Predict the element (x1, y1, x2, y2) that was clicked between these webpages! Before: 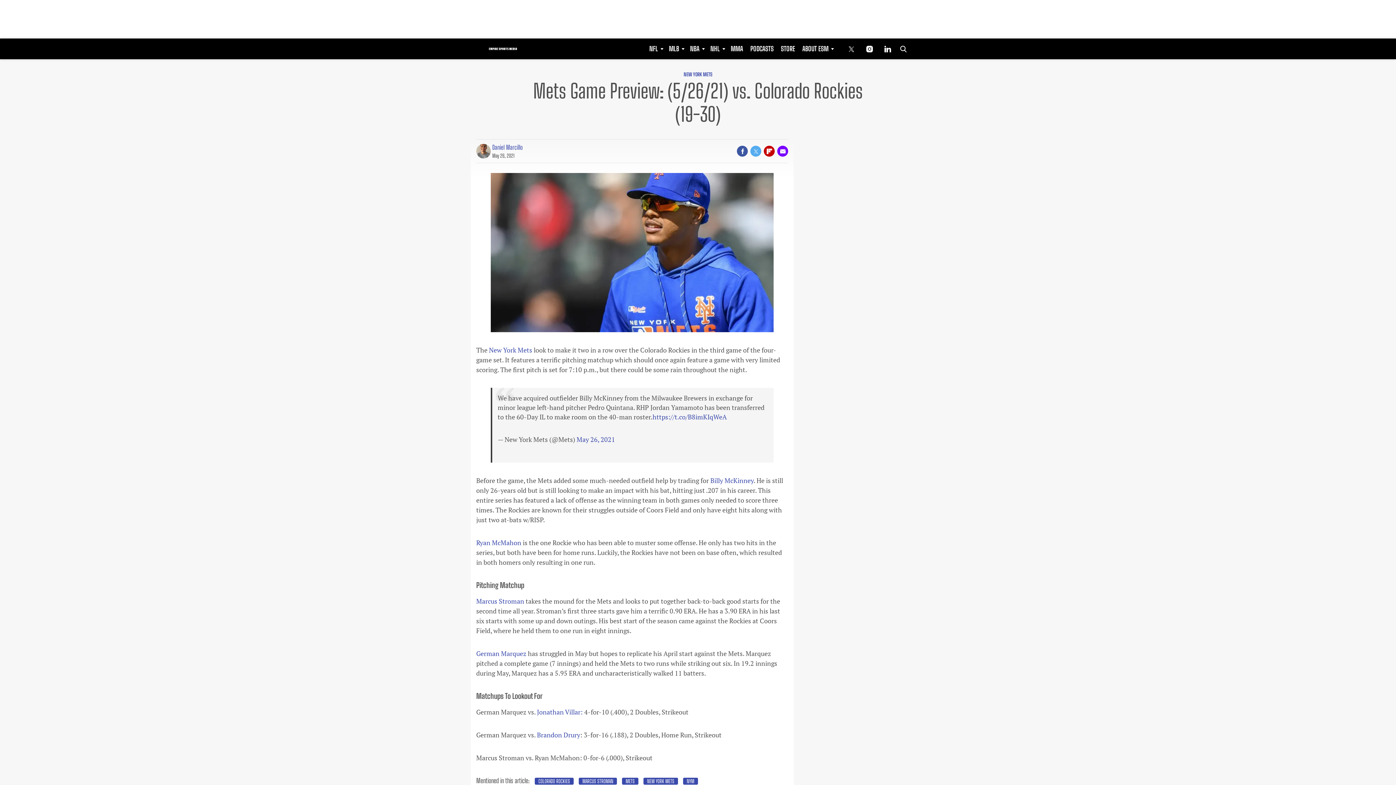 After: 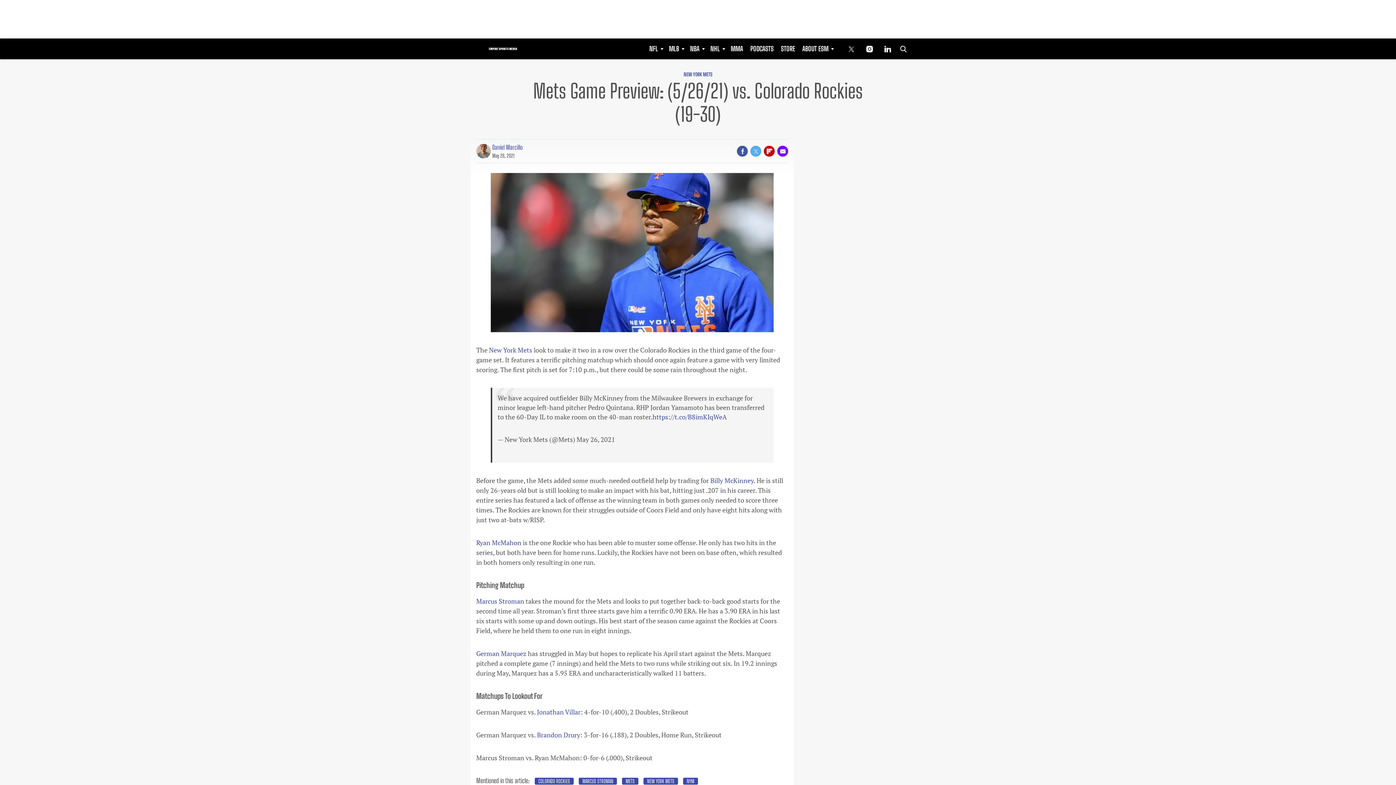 Action: bbox: (576, 435, 615, 443) label: May 26, 2021